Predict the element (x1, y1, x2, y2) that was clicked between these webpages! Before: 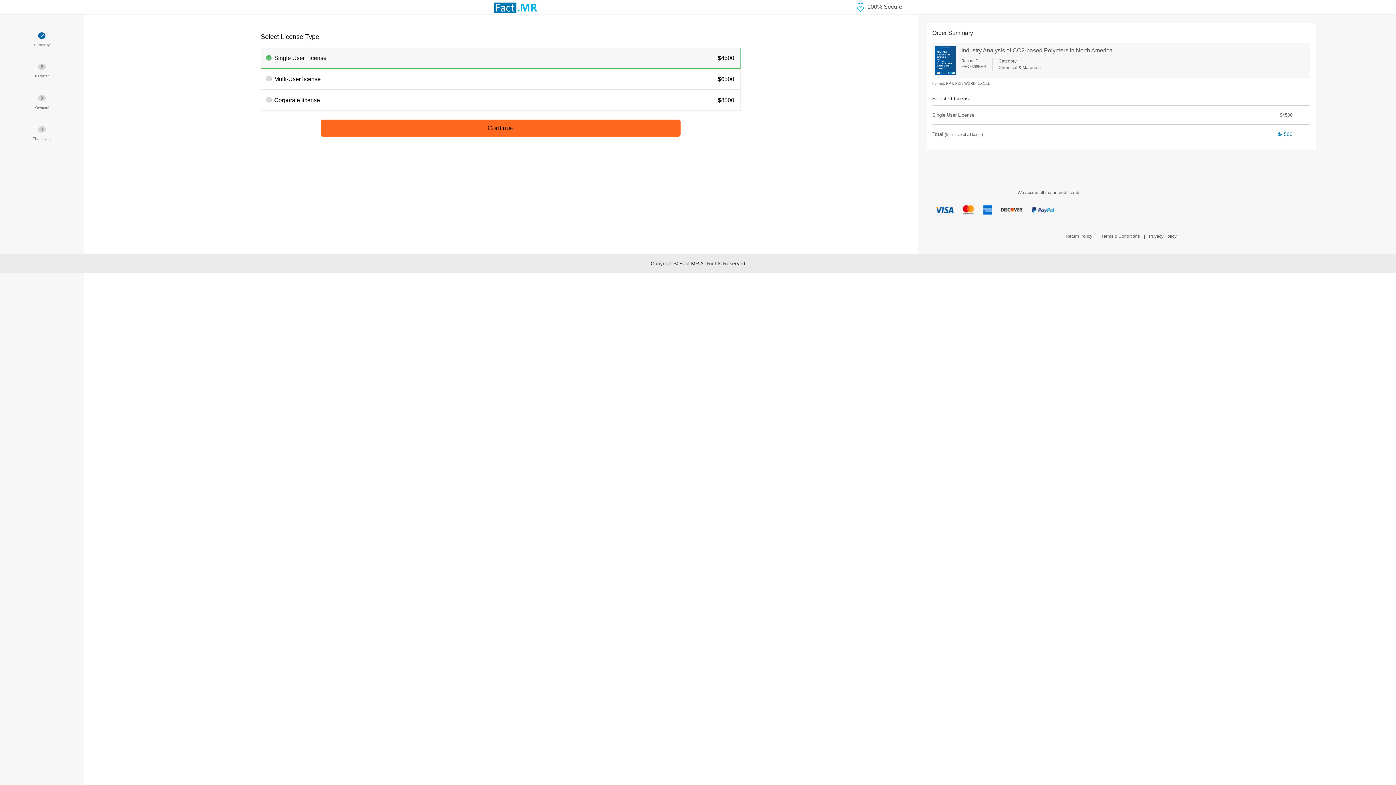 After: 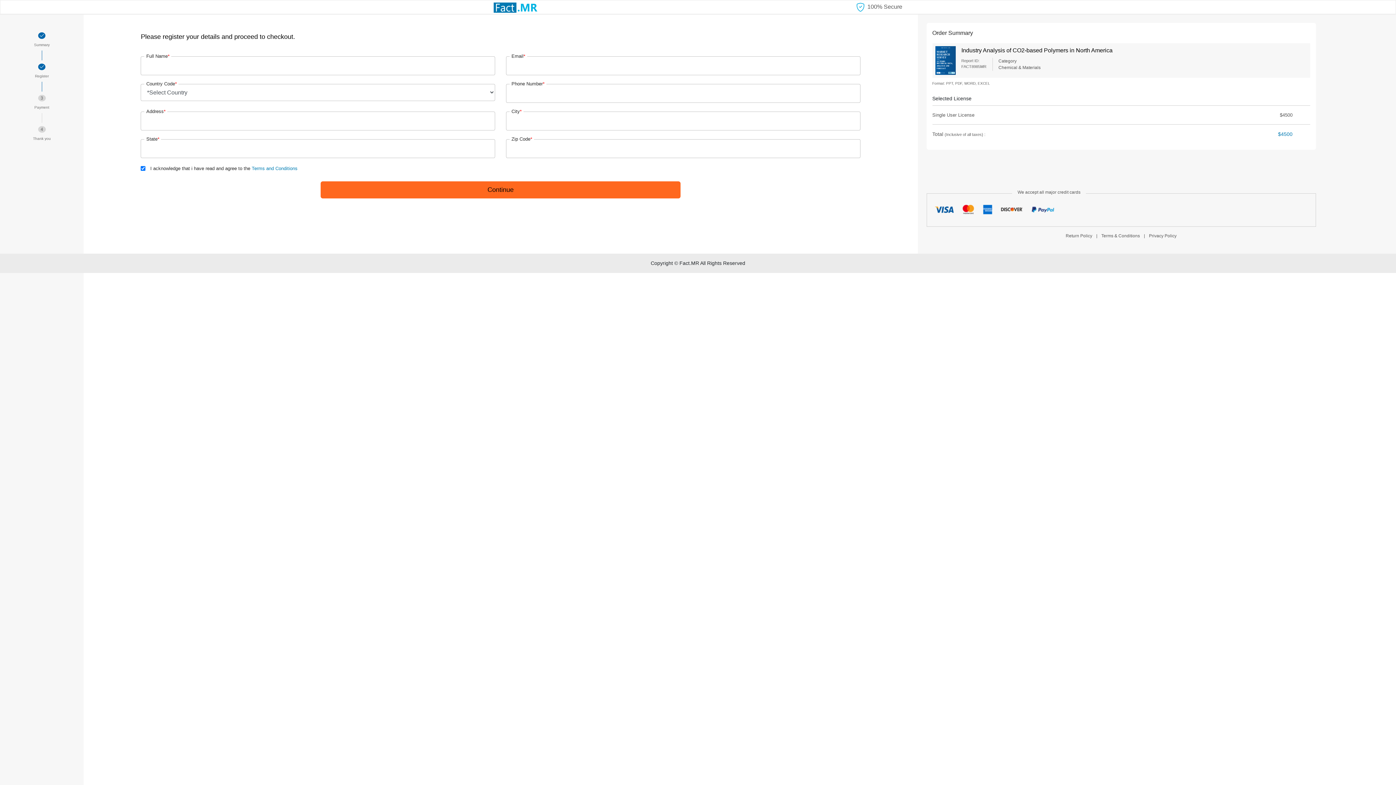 Action: label: Continue bbox: (320, 119, 680, 136)